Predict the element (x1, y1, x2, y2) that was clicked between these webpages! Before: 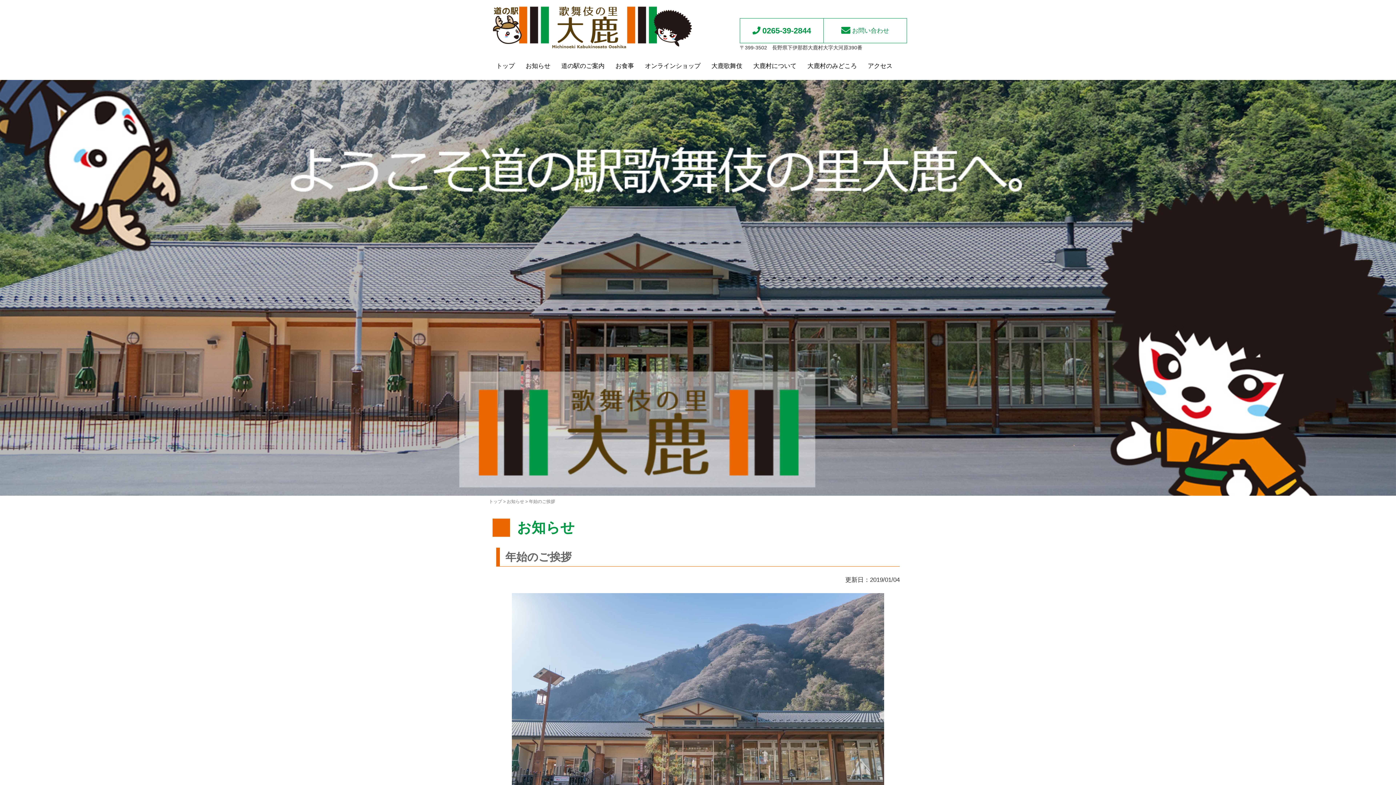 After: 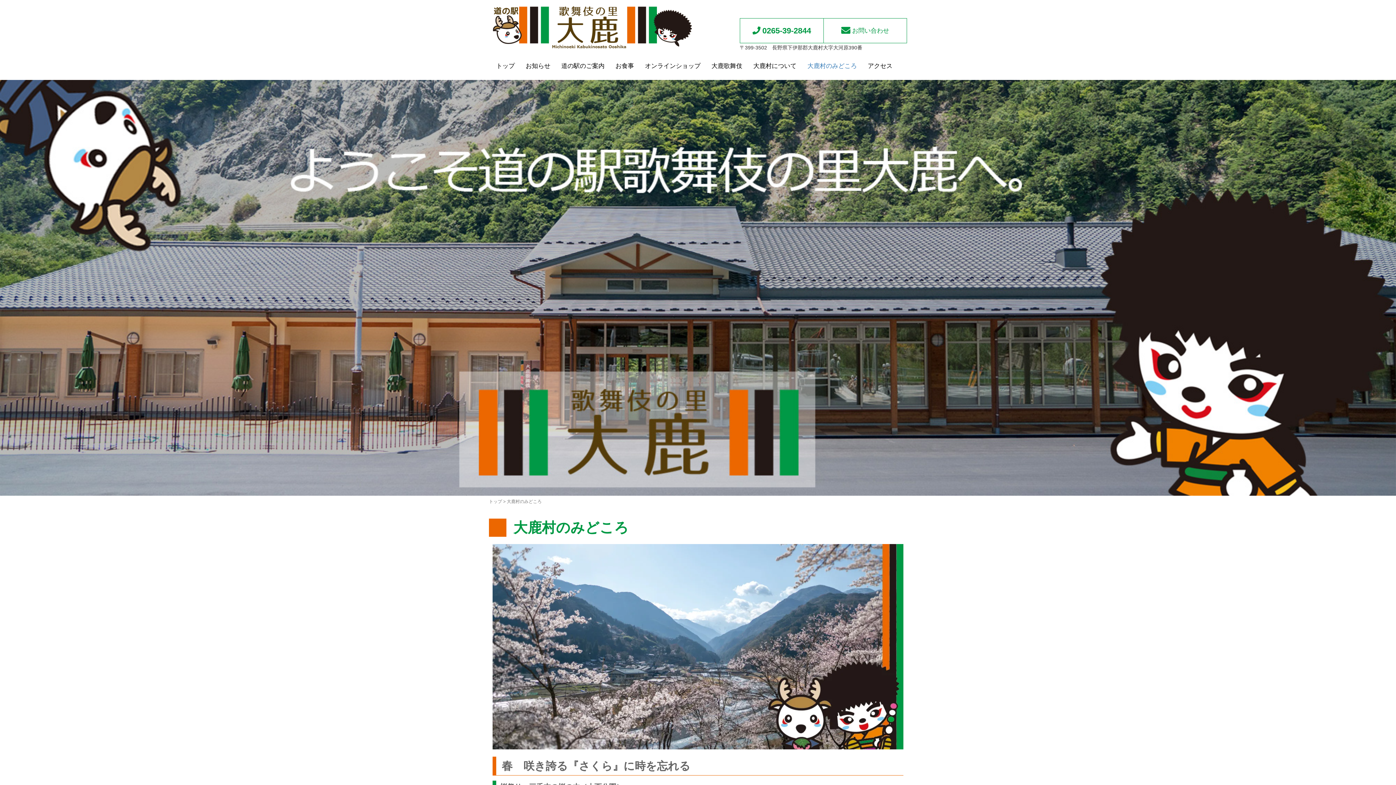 Action: label: 大鹿村のみどころ bbox: (802, 52, 862, 80)